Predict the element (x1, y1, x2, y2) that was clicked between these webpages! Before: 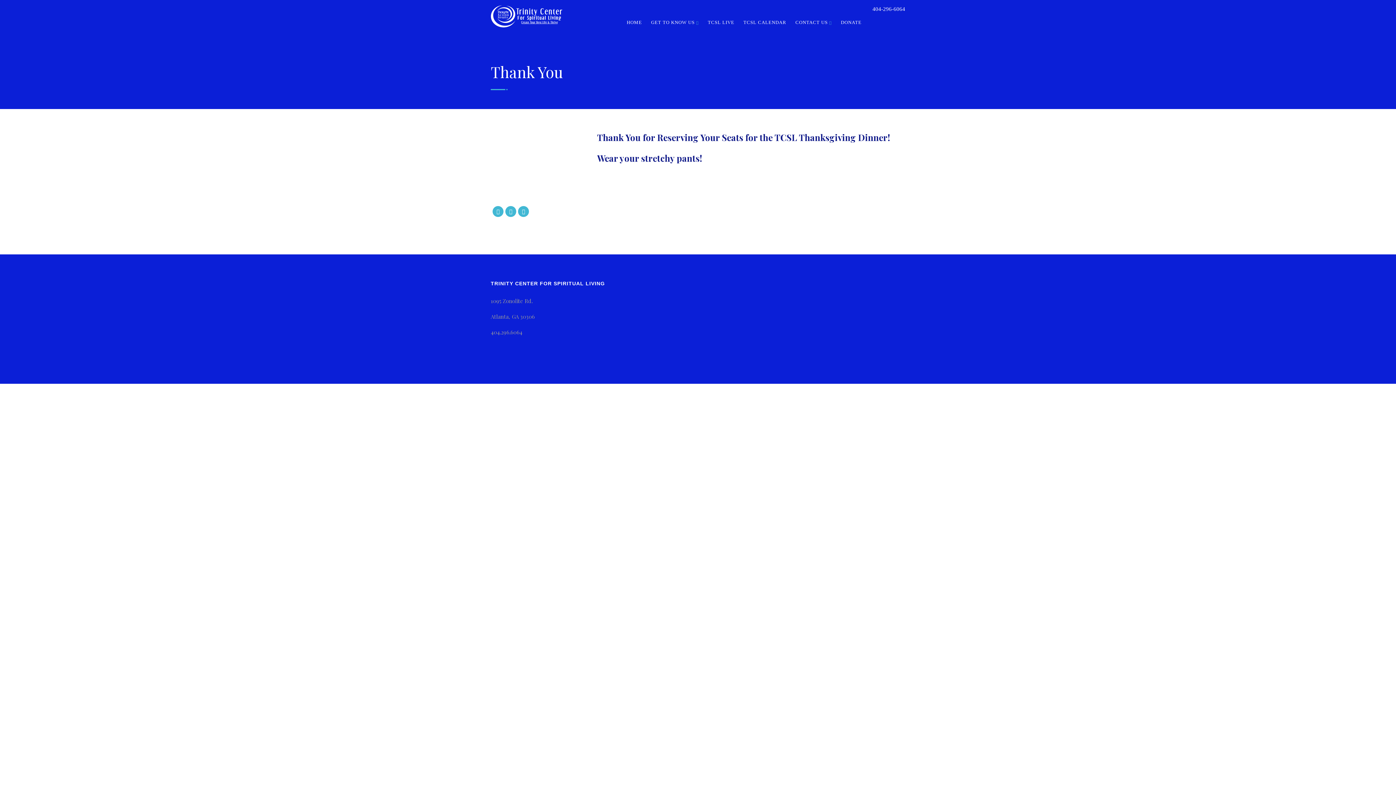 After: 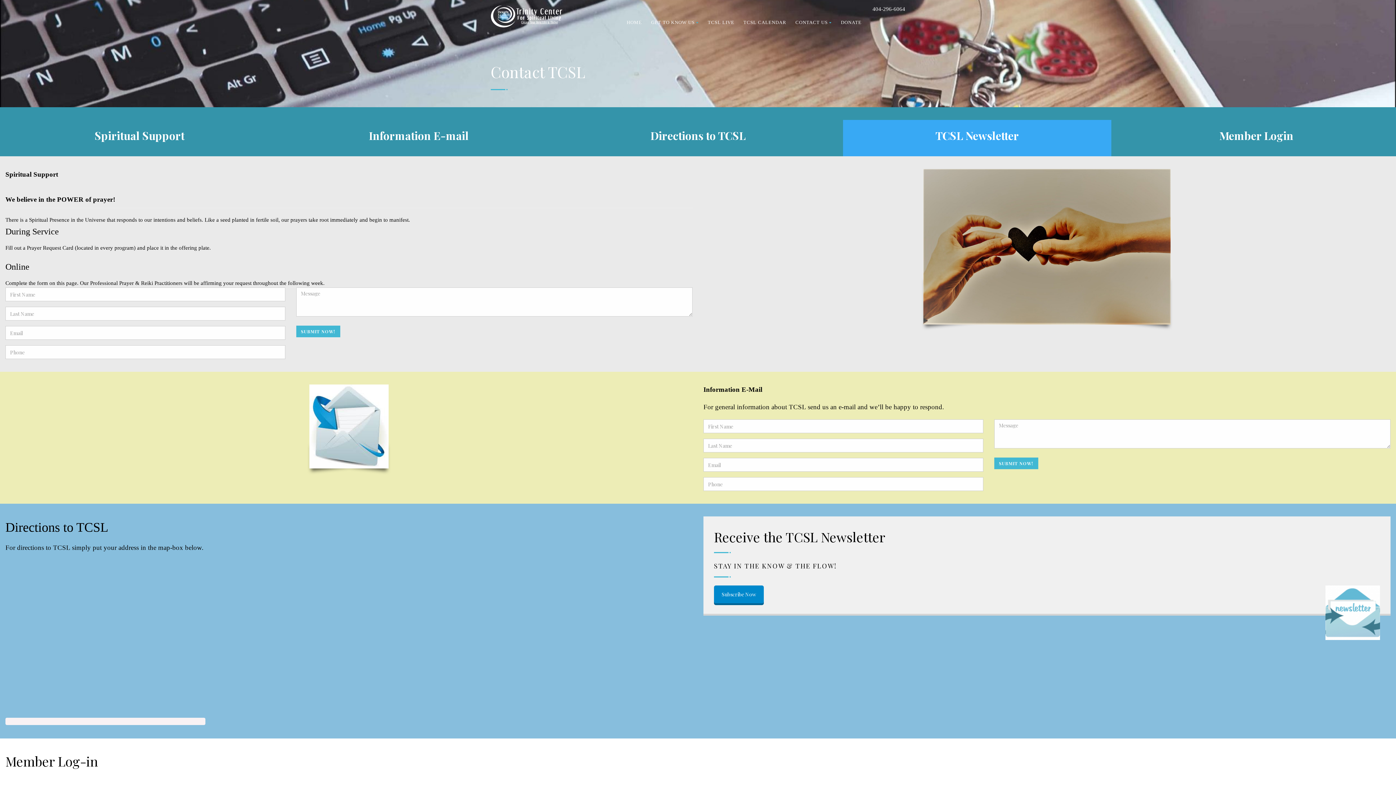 Action: label: CONTACT US  bbox: (795, 0, 832, 45)